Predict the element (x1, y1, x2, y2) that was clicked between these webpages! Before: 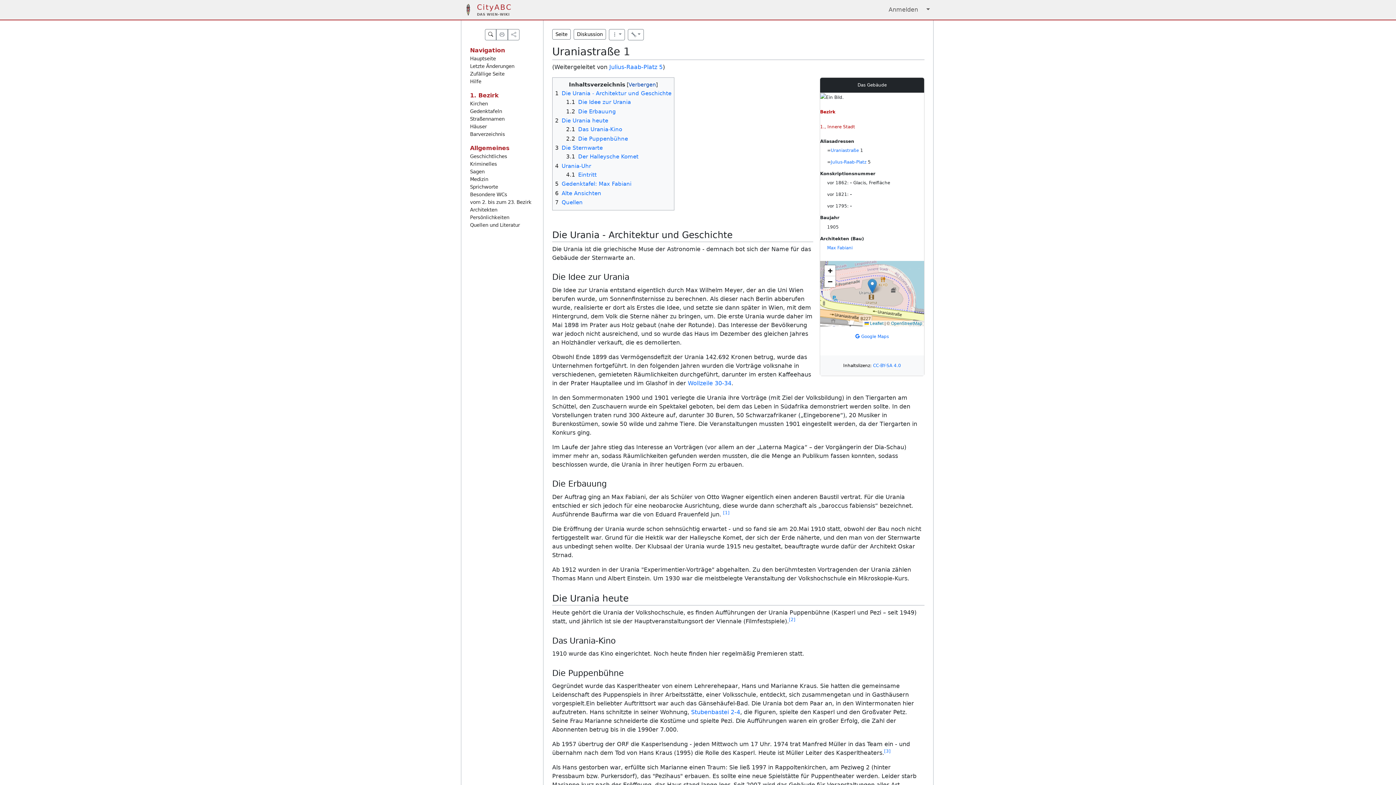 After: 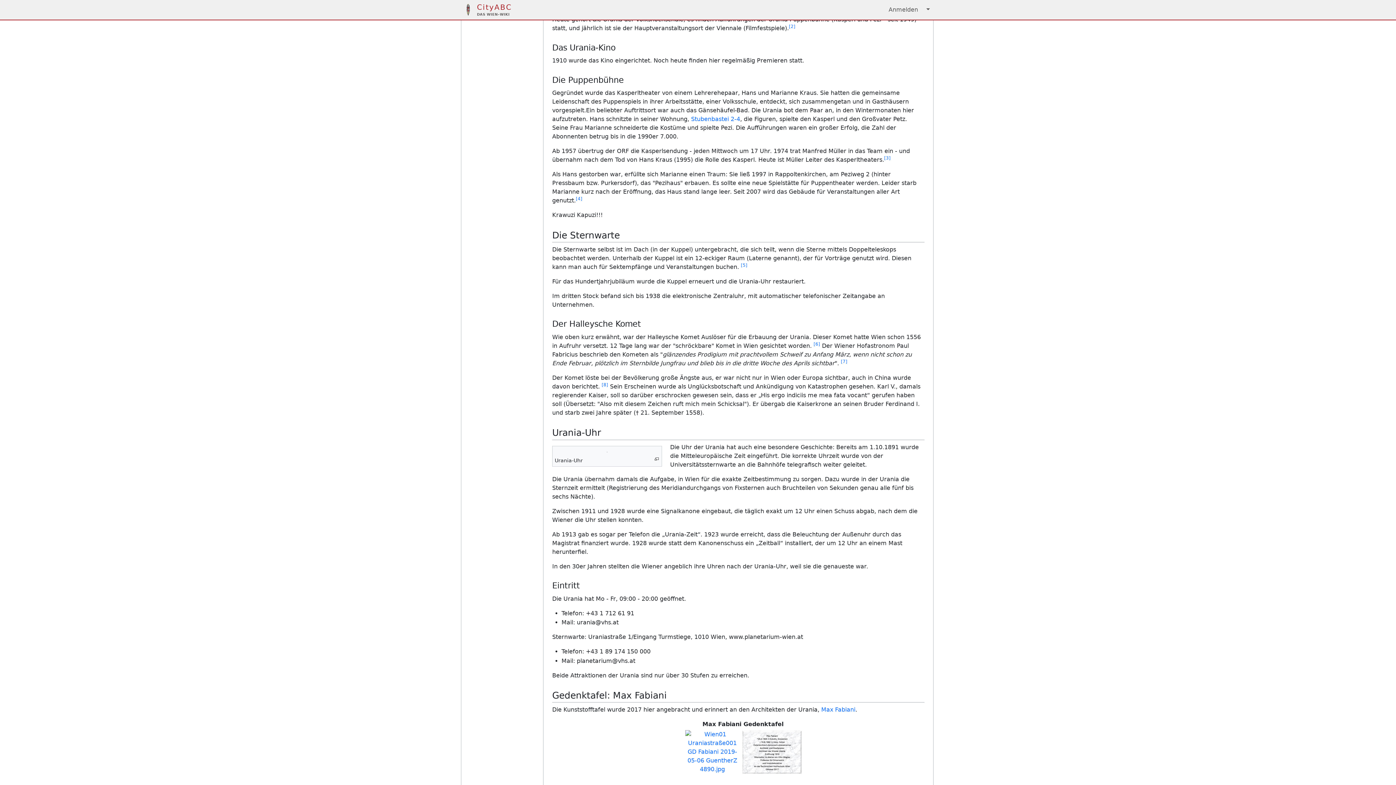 Action: bbox: (555, 117, 608, 124) label: 2	Die Urania heute